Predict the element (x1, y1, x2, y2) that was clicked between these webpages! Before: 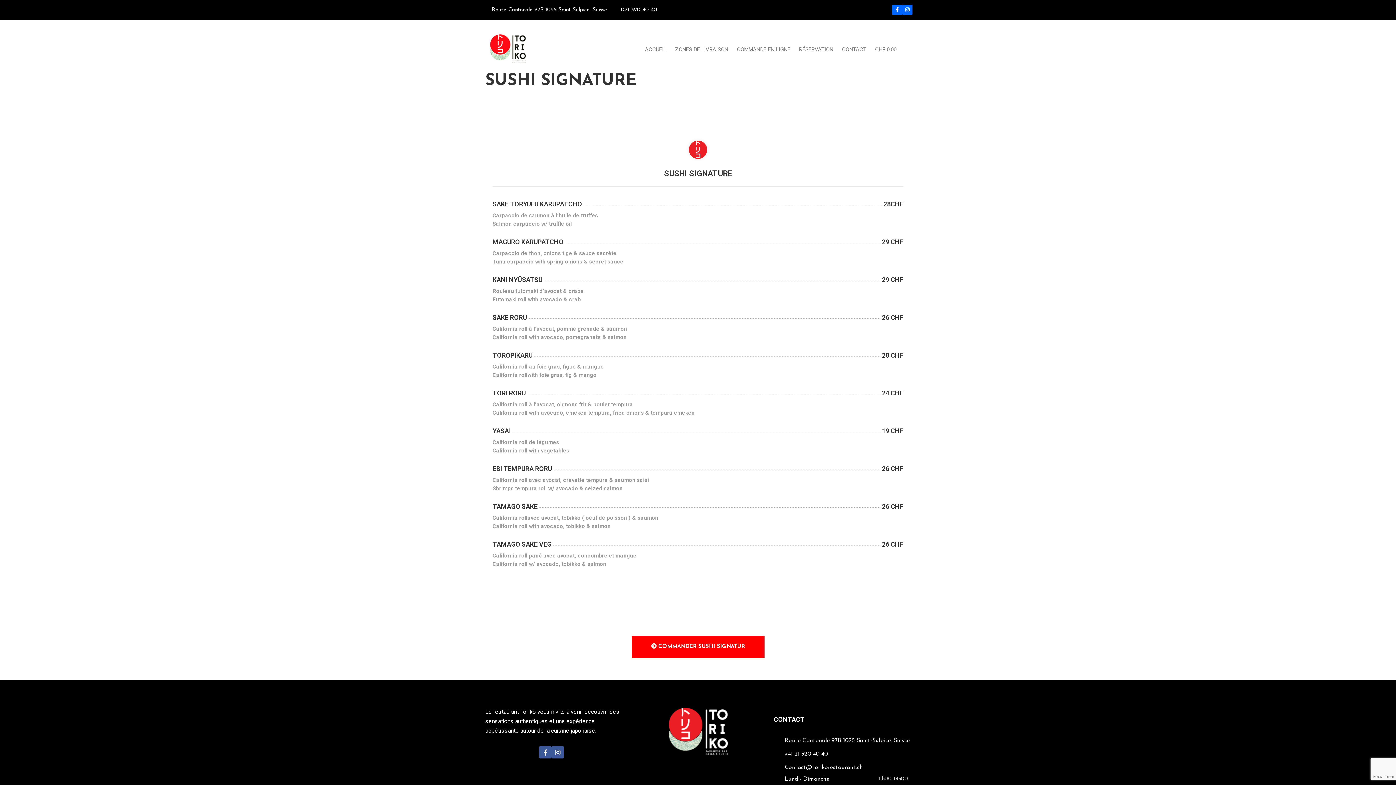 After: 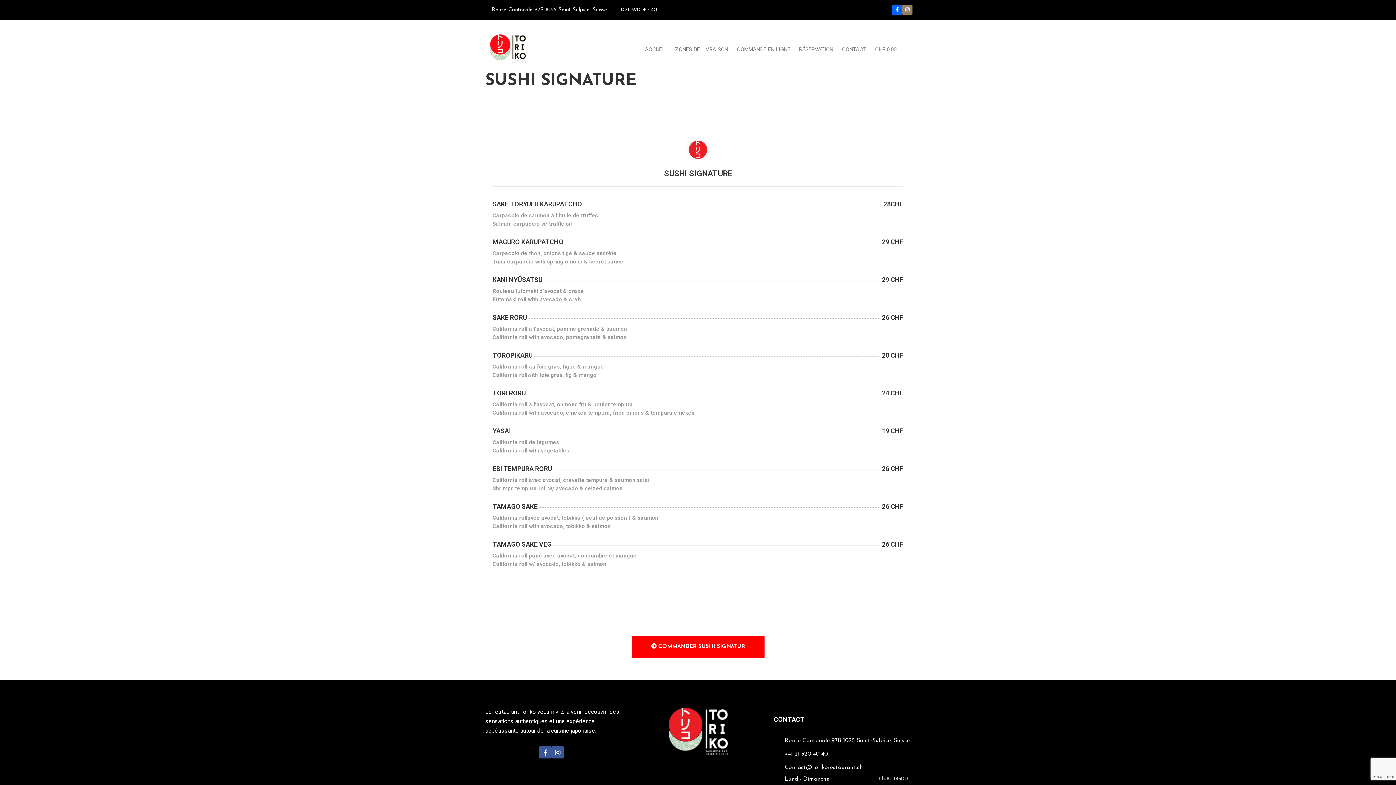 Action: label: Instagram bbox: (902, 4, 912, 14)